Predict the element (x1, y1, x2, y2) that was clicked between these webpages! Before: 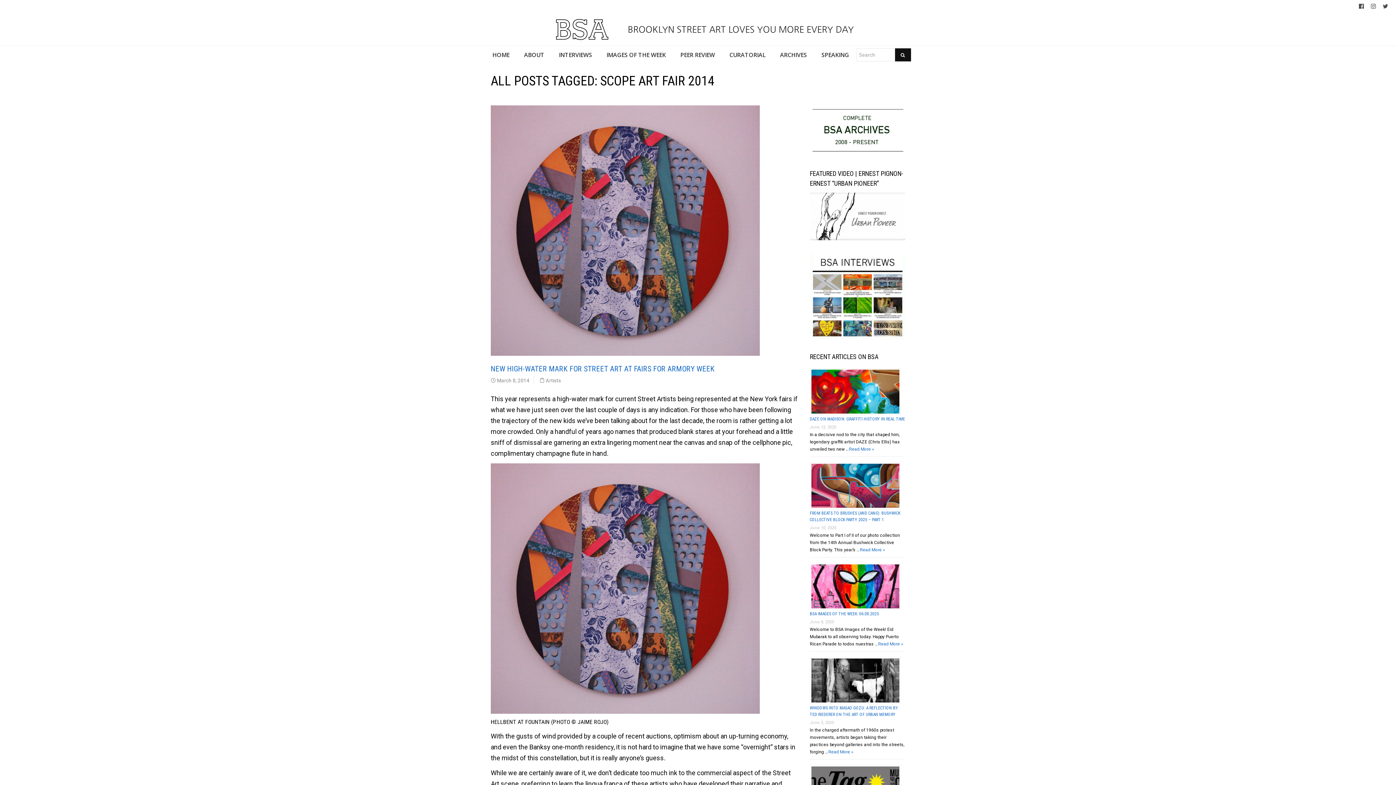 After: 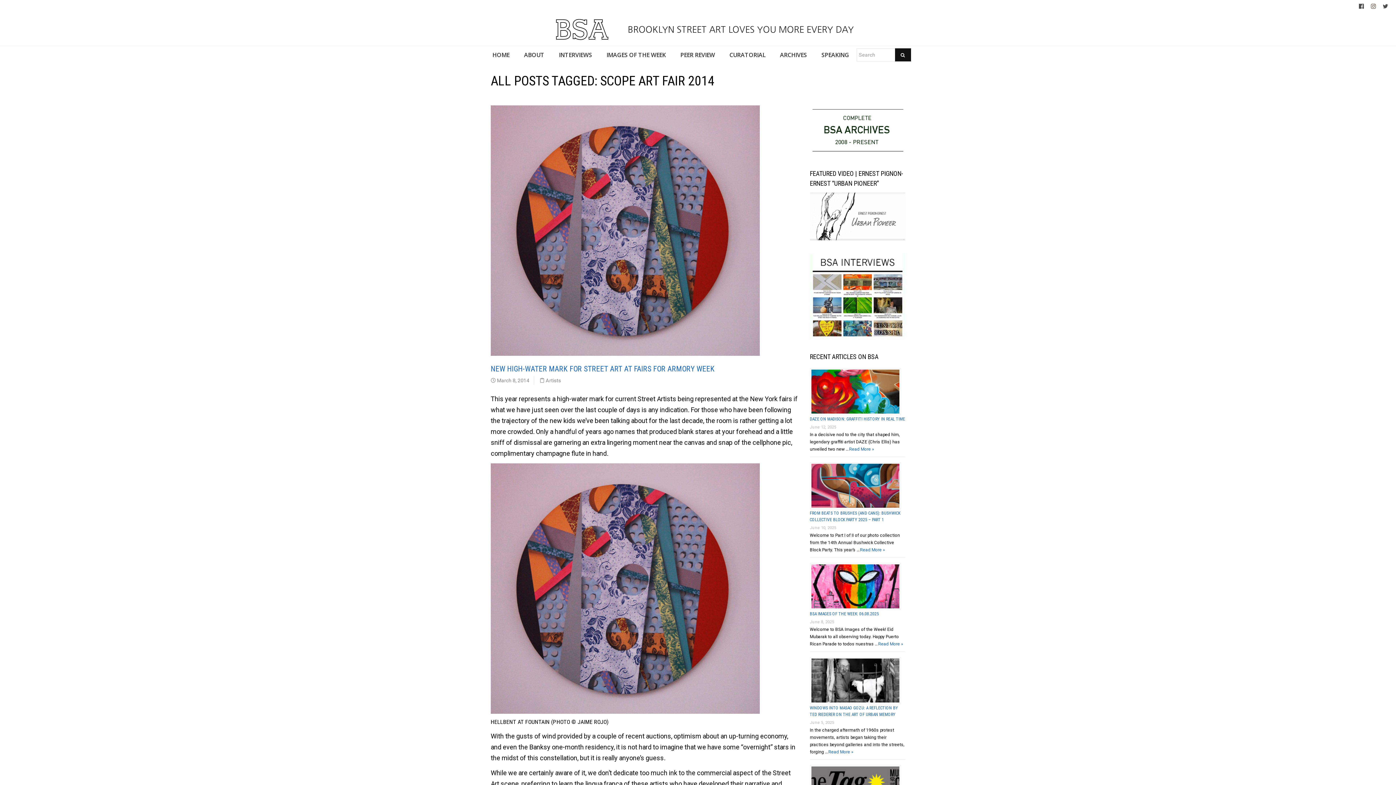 Action: bbox: (1368, 0, 1378, 13)